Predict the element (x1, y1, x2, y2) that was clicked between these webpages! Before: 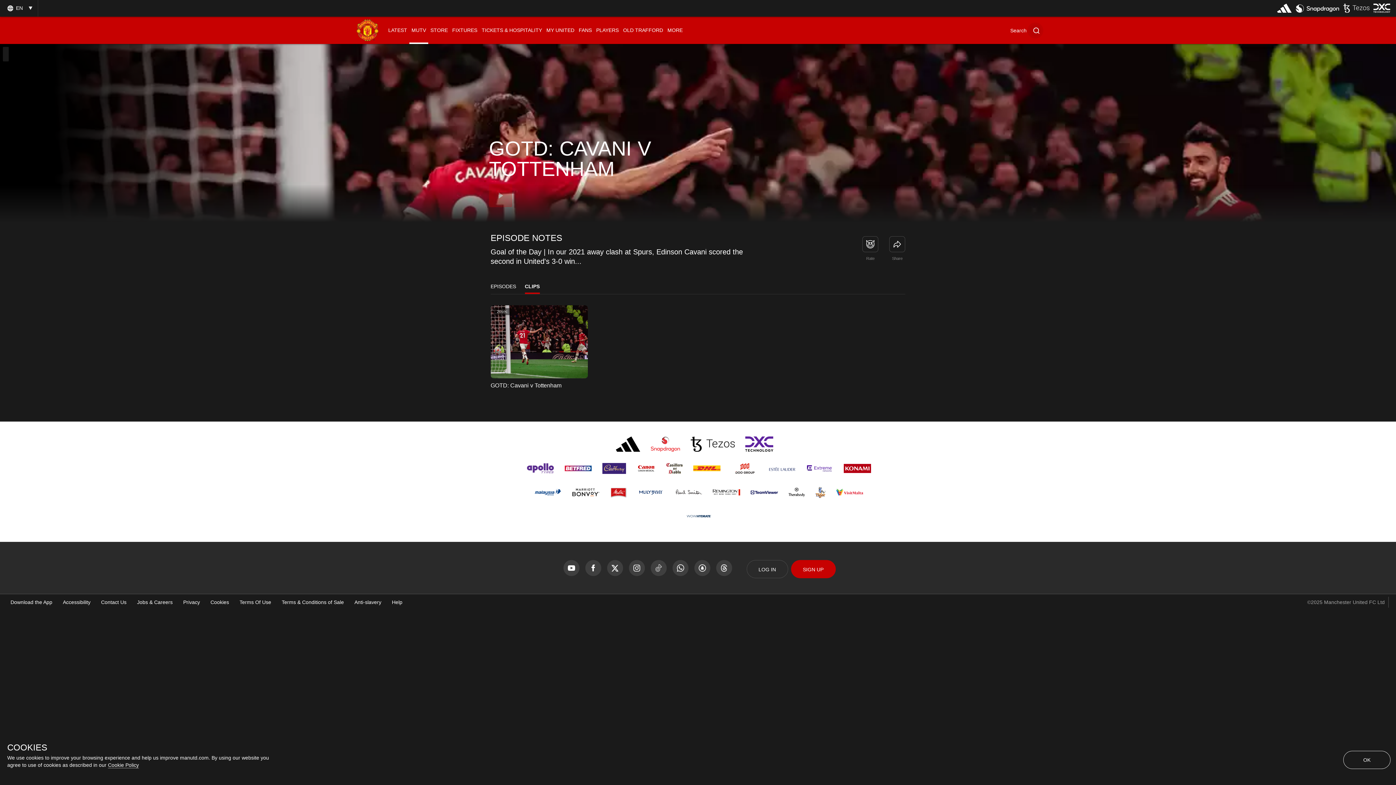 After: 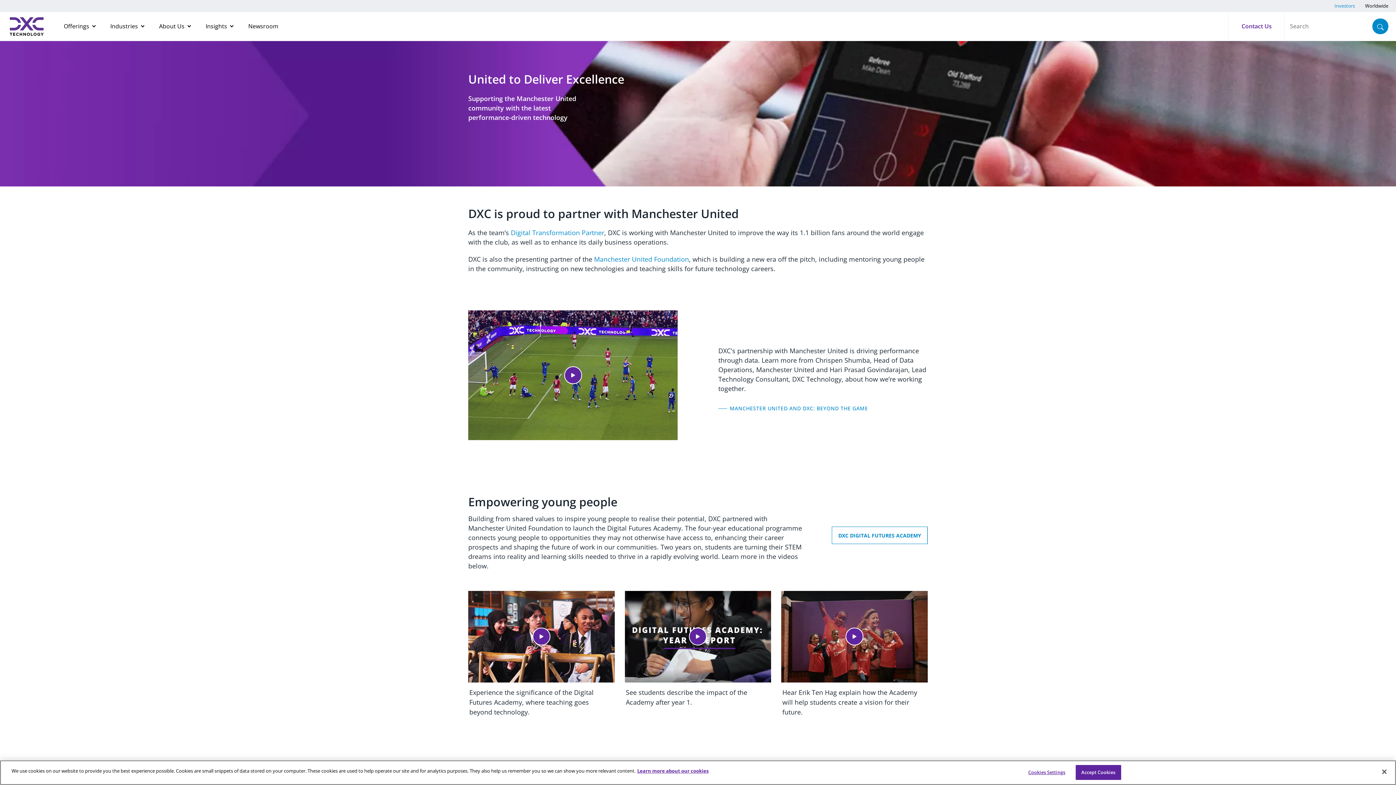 Action: label: External website bbox: (745, 440, 773, 446)